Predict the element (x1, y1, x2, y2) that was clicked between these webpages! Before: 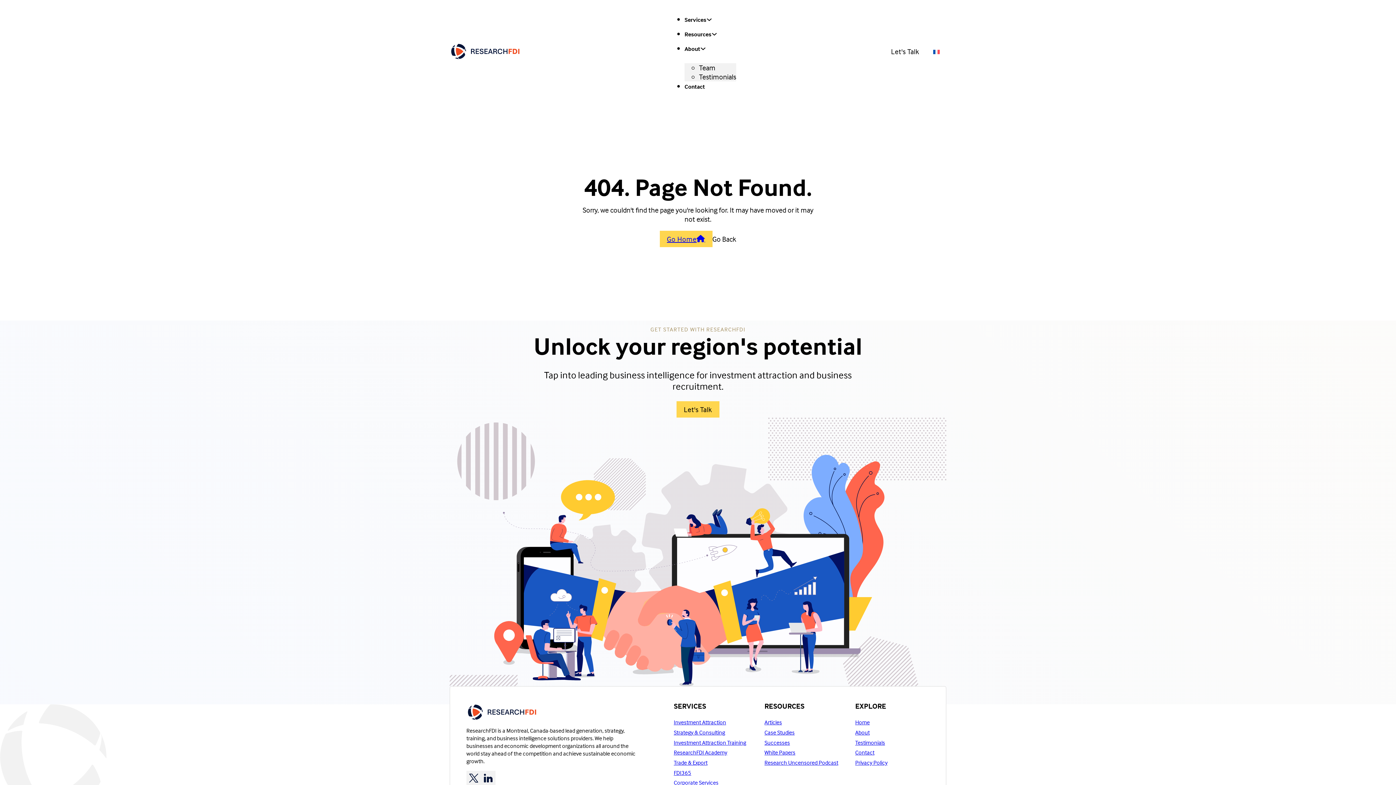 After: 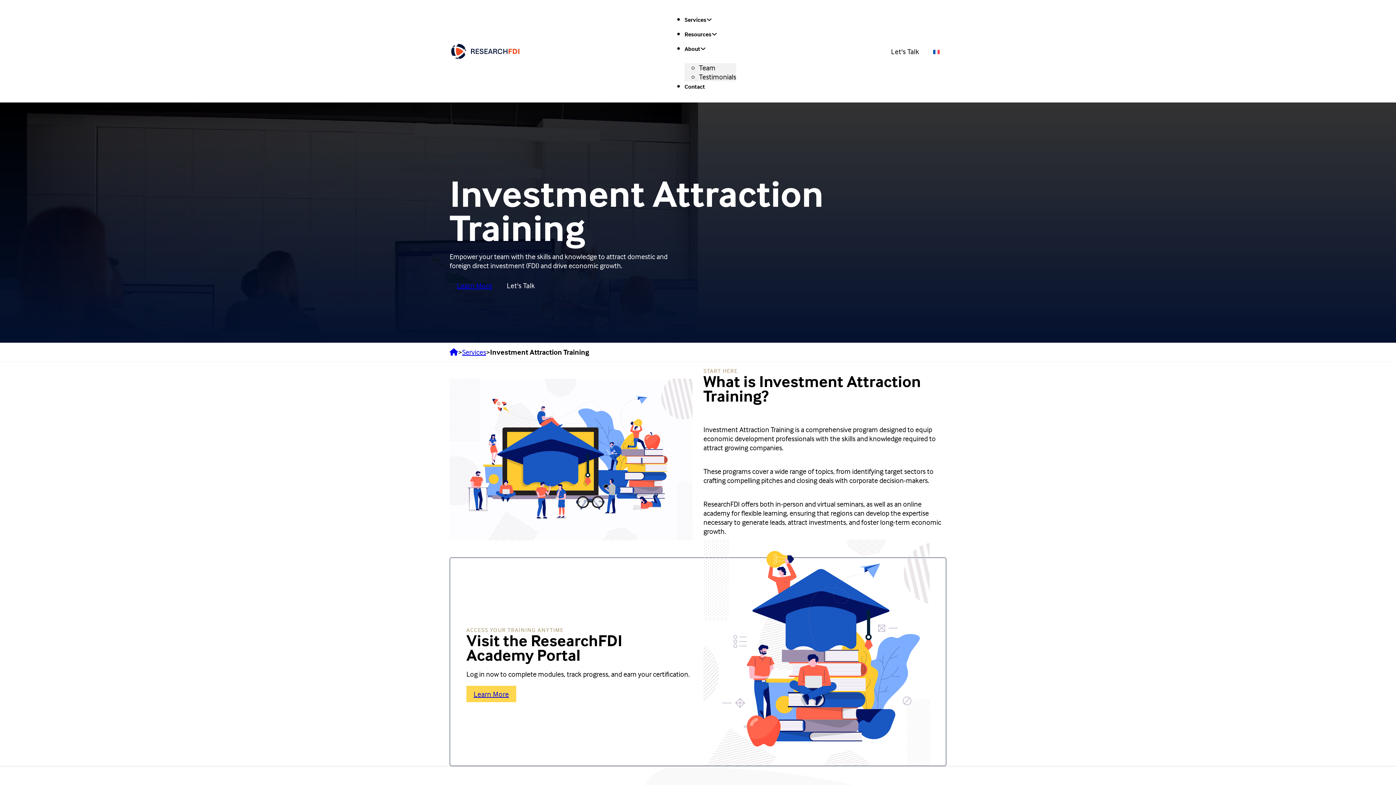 Action: bbox: (673, 738, 746, 747) label: Investment Attraction Training